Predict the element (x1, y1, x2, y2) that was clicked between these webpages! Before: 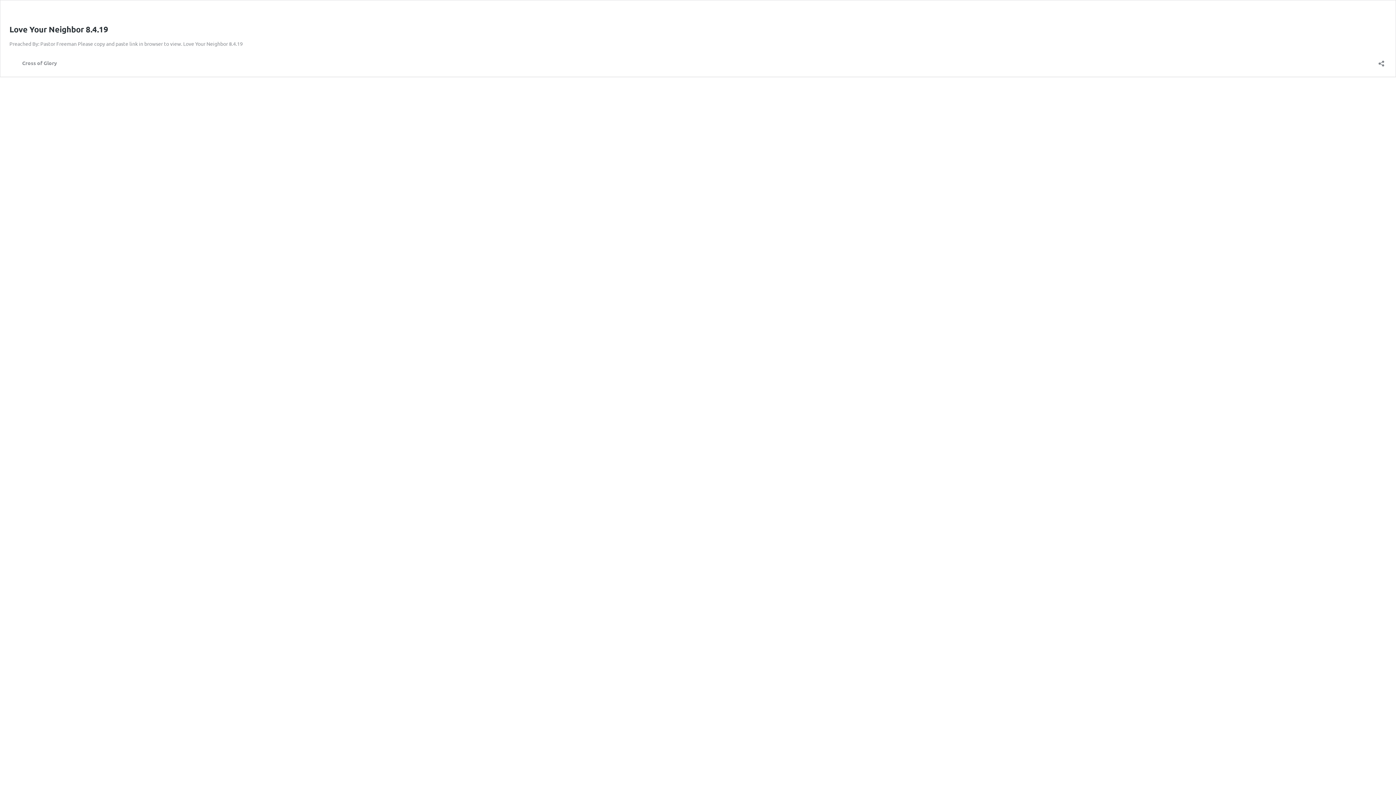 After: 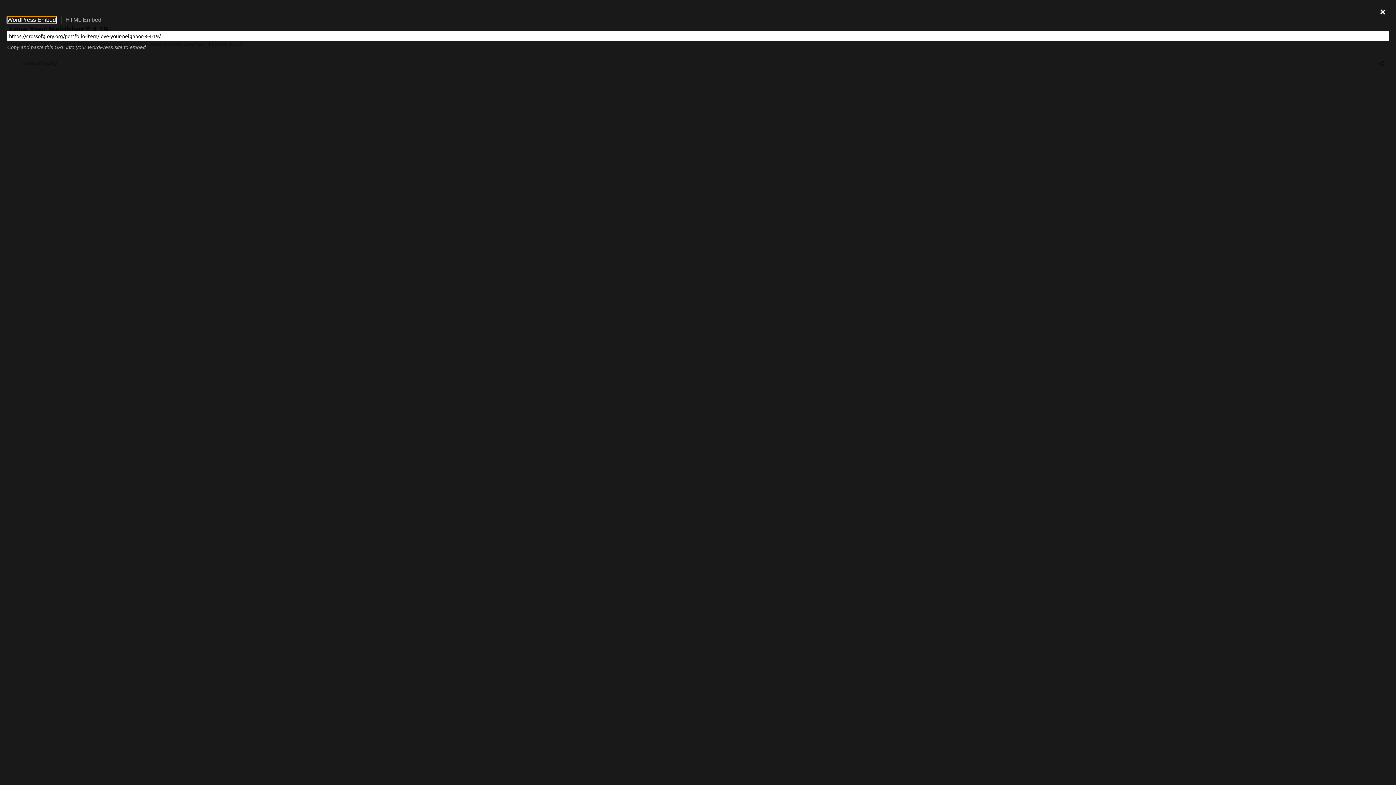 Action: bbox: (1376, 55, 1386, 66) label: Open sharing dialog